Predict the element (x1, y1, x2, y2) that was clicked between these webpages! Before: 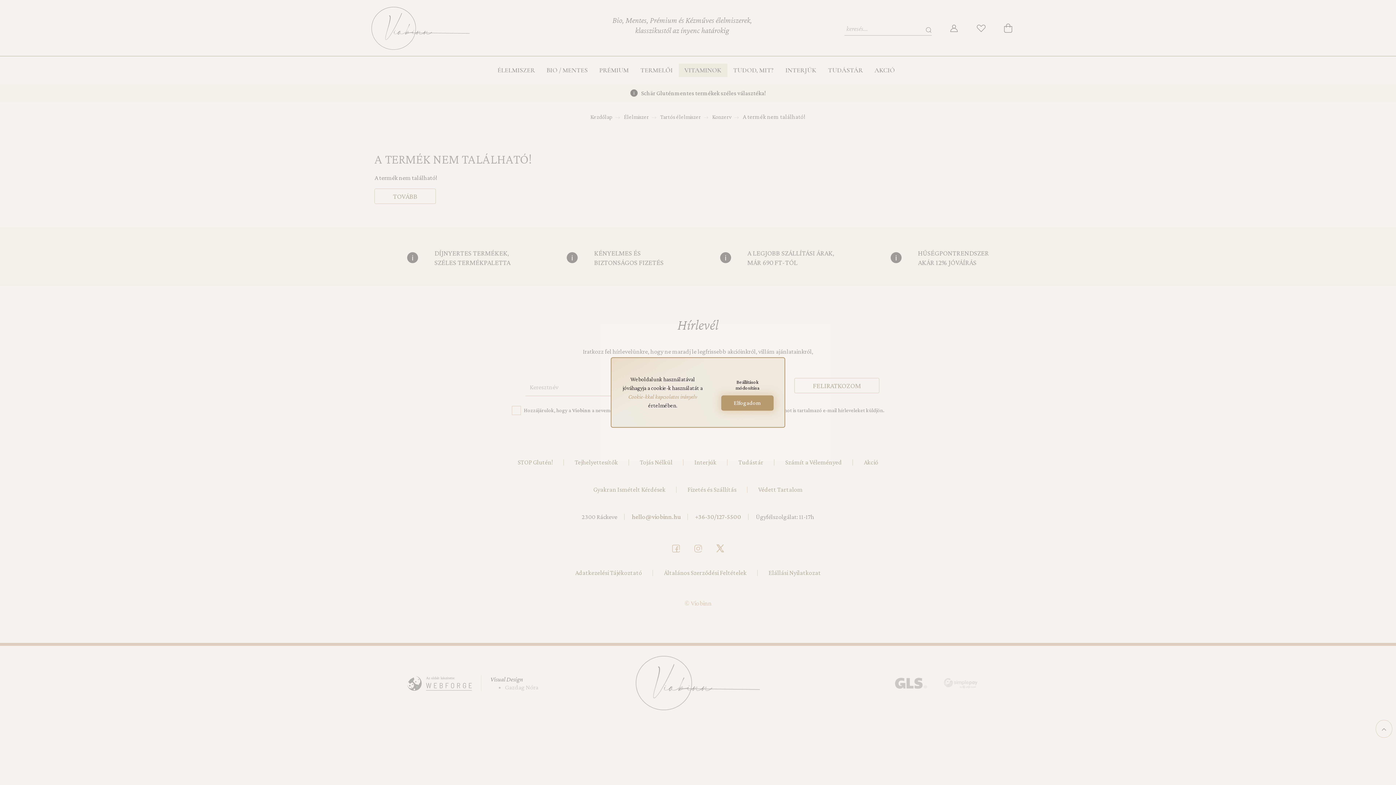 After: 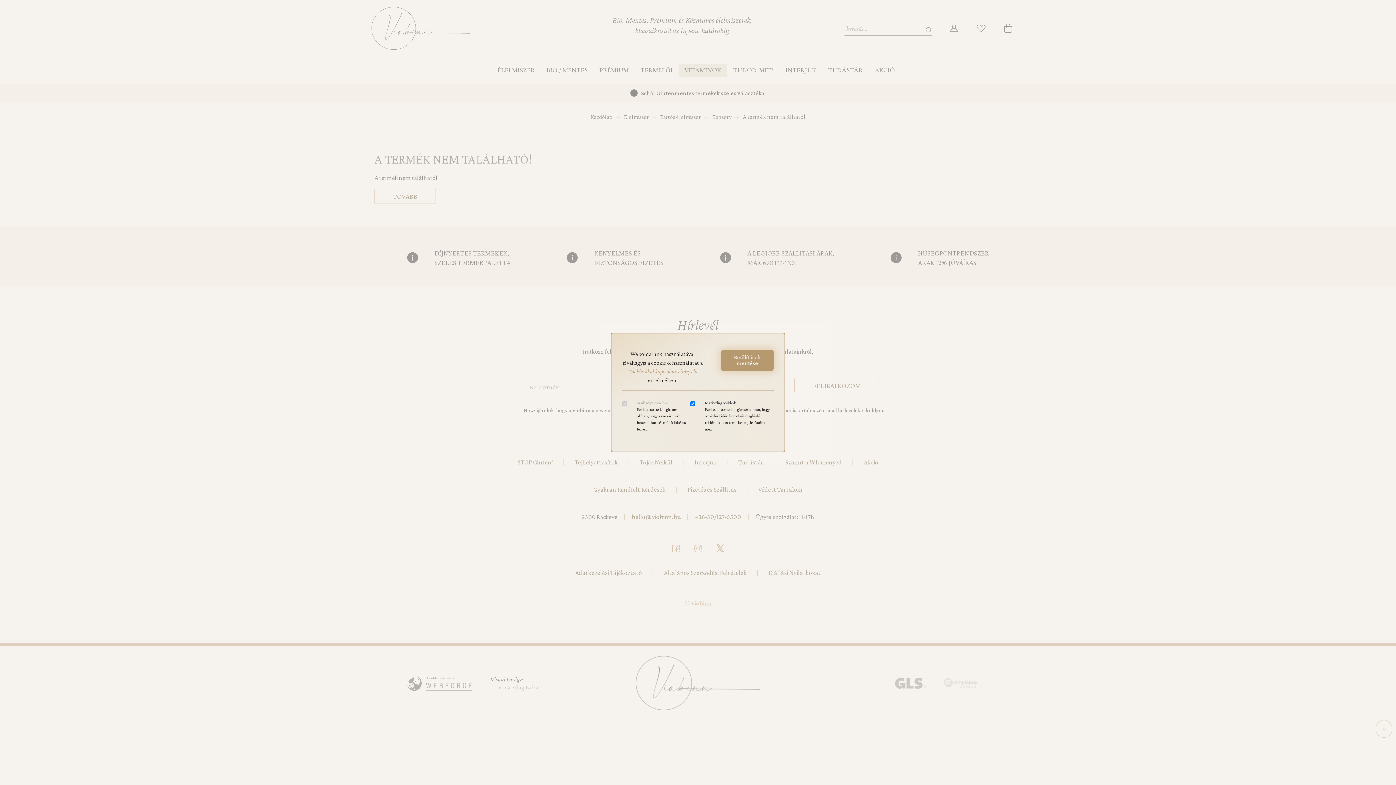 Action: bbox: (721, 374, 773, 395) label: Beállítások módosítása